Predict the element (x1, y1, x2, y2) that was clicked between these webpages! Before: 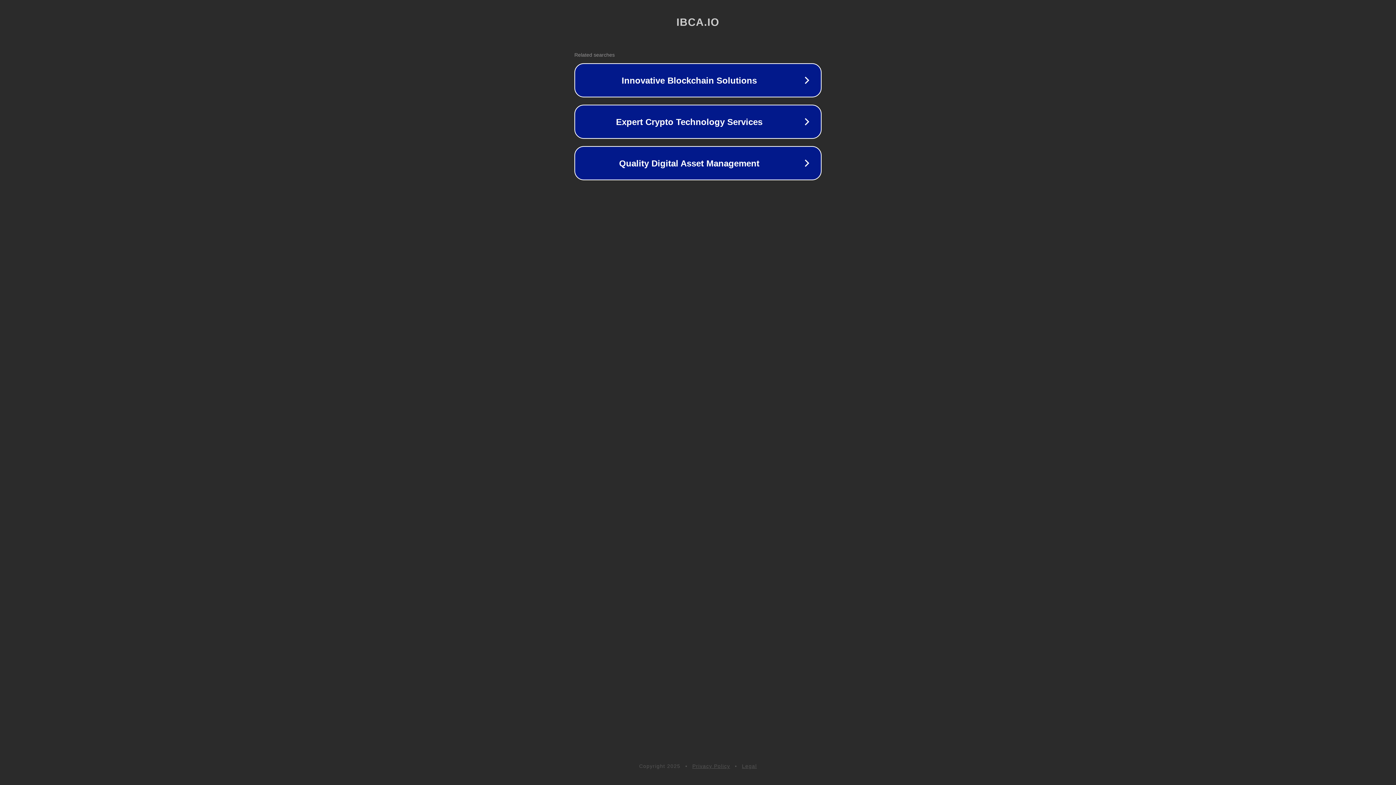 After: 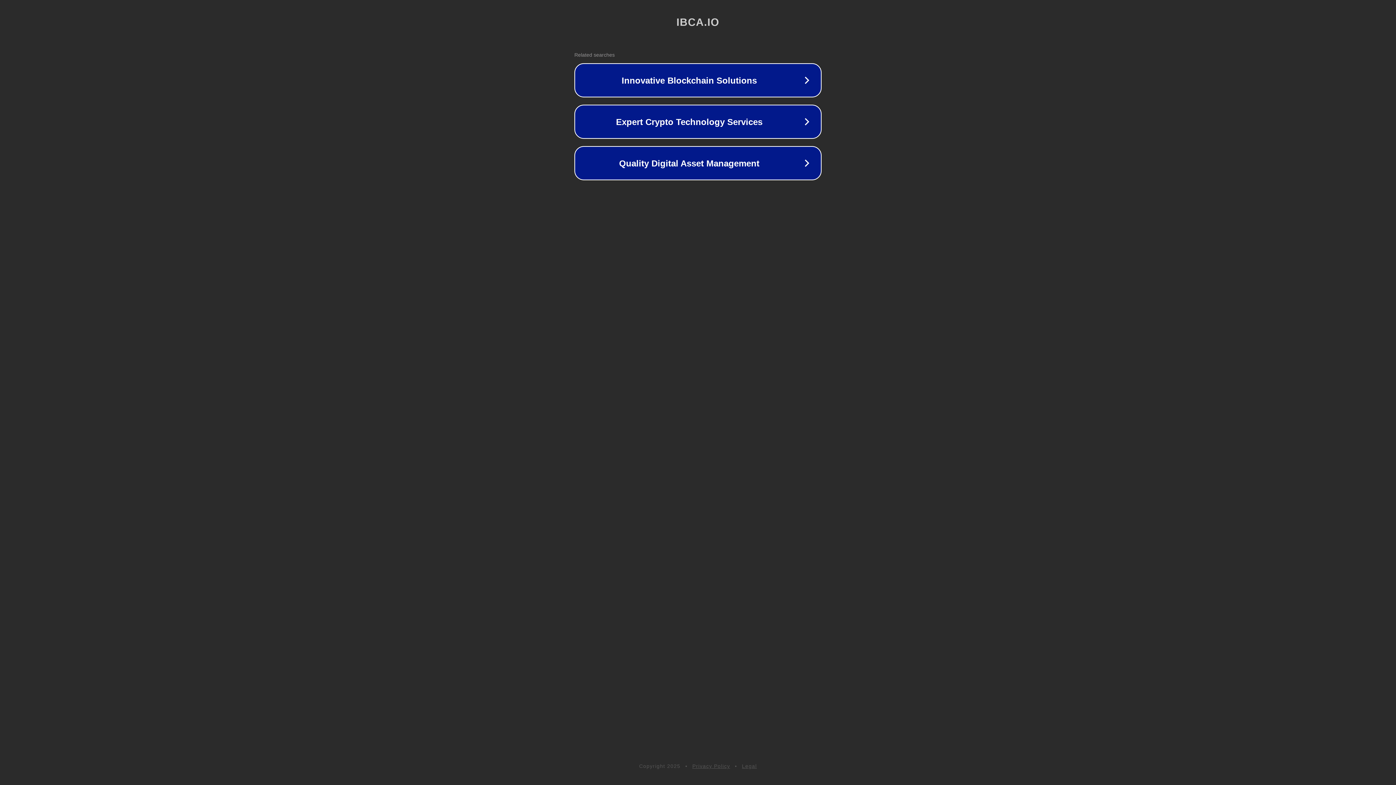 Action: label: Privacy Policy bbox: (692, 763, 730, 769)